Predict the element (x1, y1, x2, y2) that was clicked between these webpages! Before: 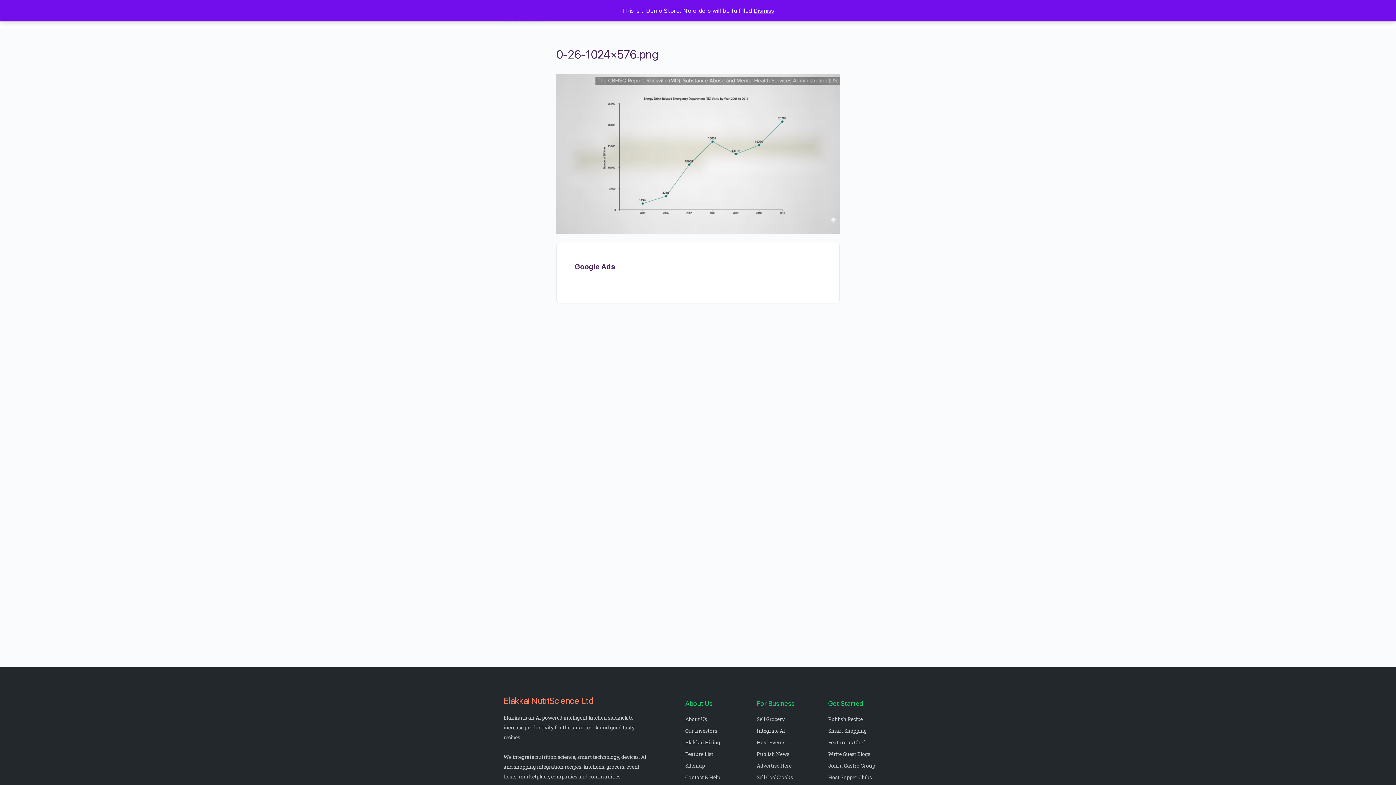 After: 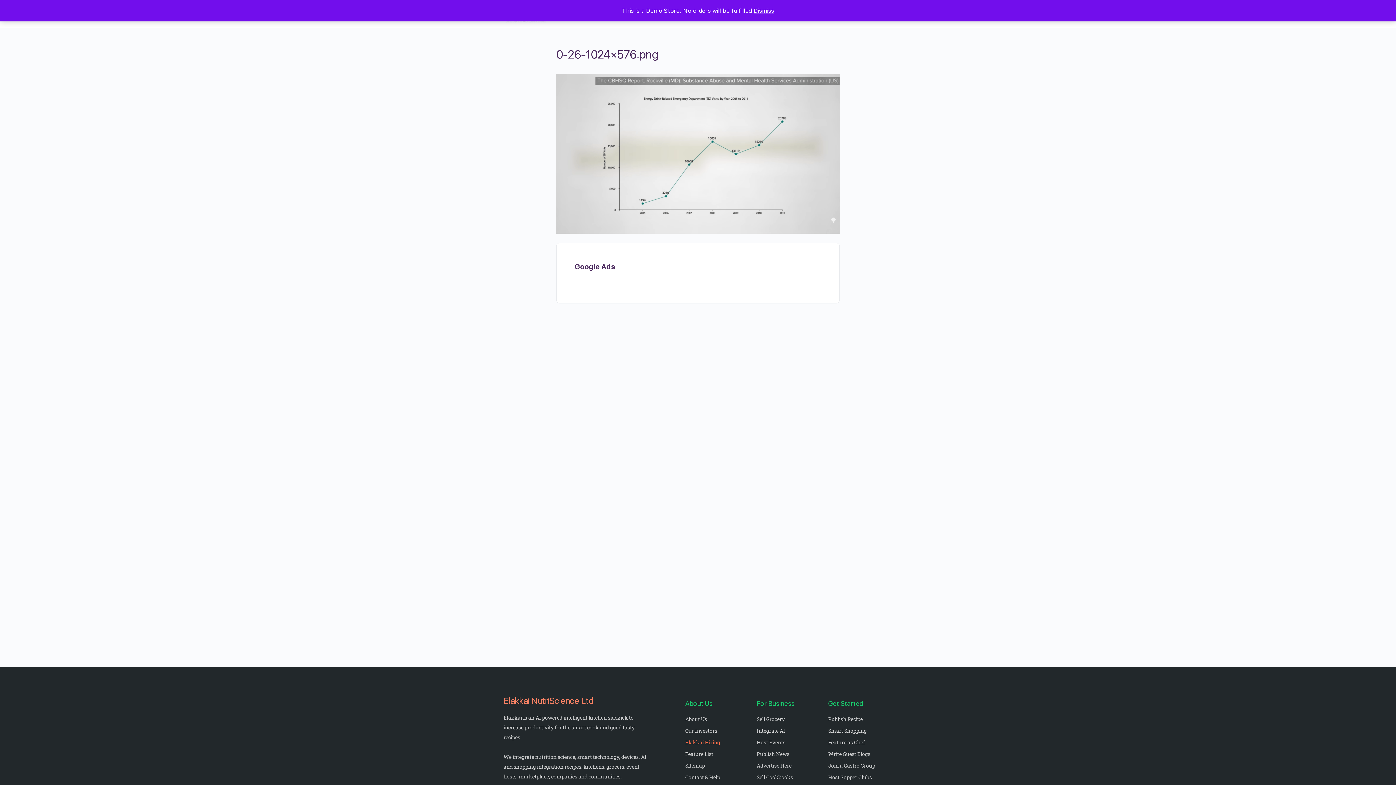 Action: bbox: (685, 737, 749, 747) label: Elakkai Hiring